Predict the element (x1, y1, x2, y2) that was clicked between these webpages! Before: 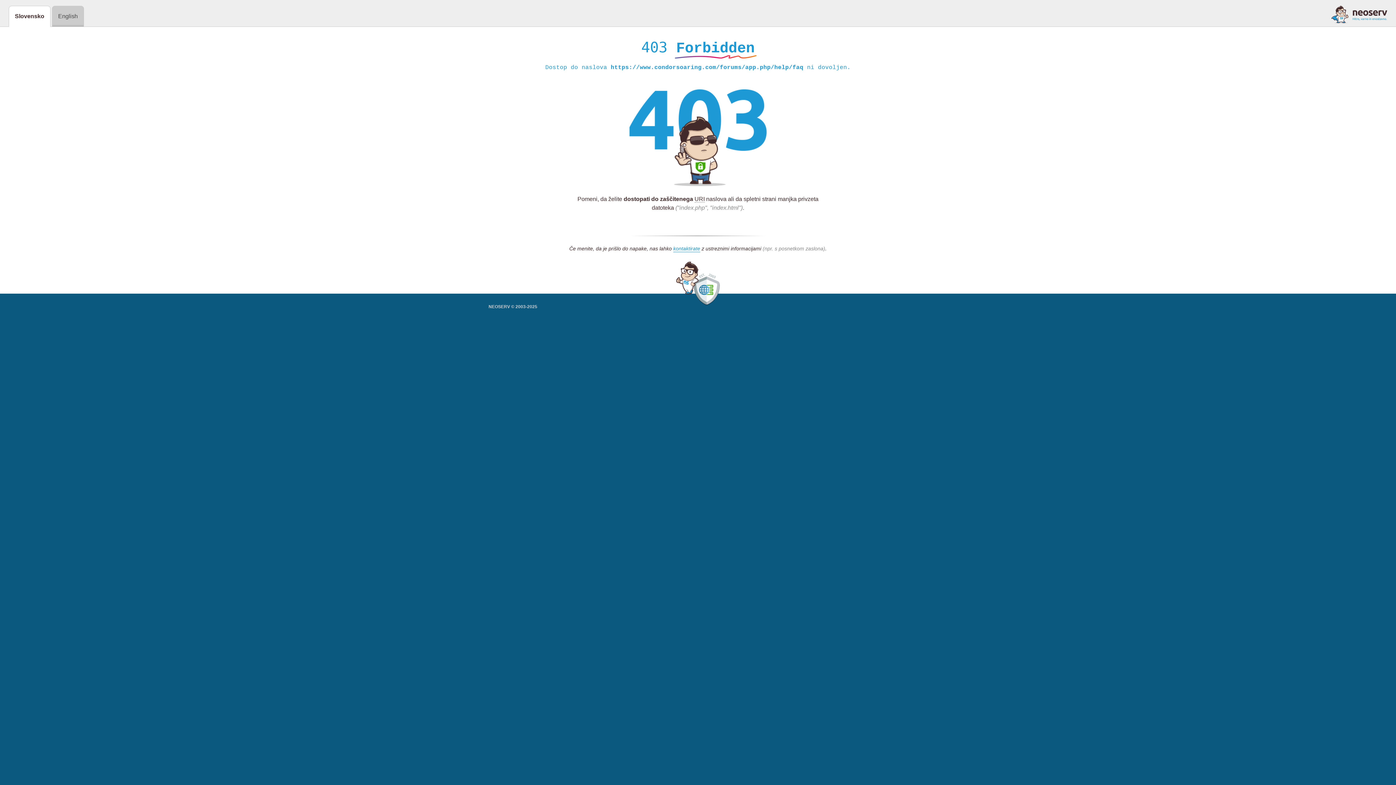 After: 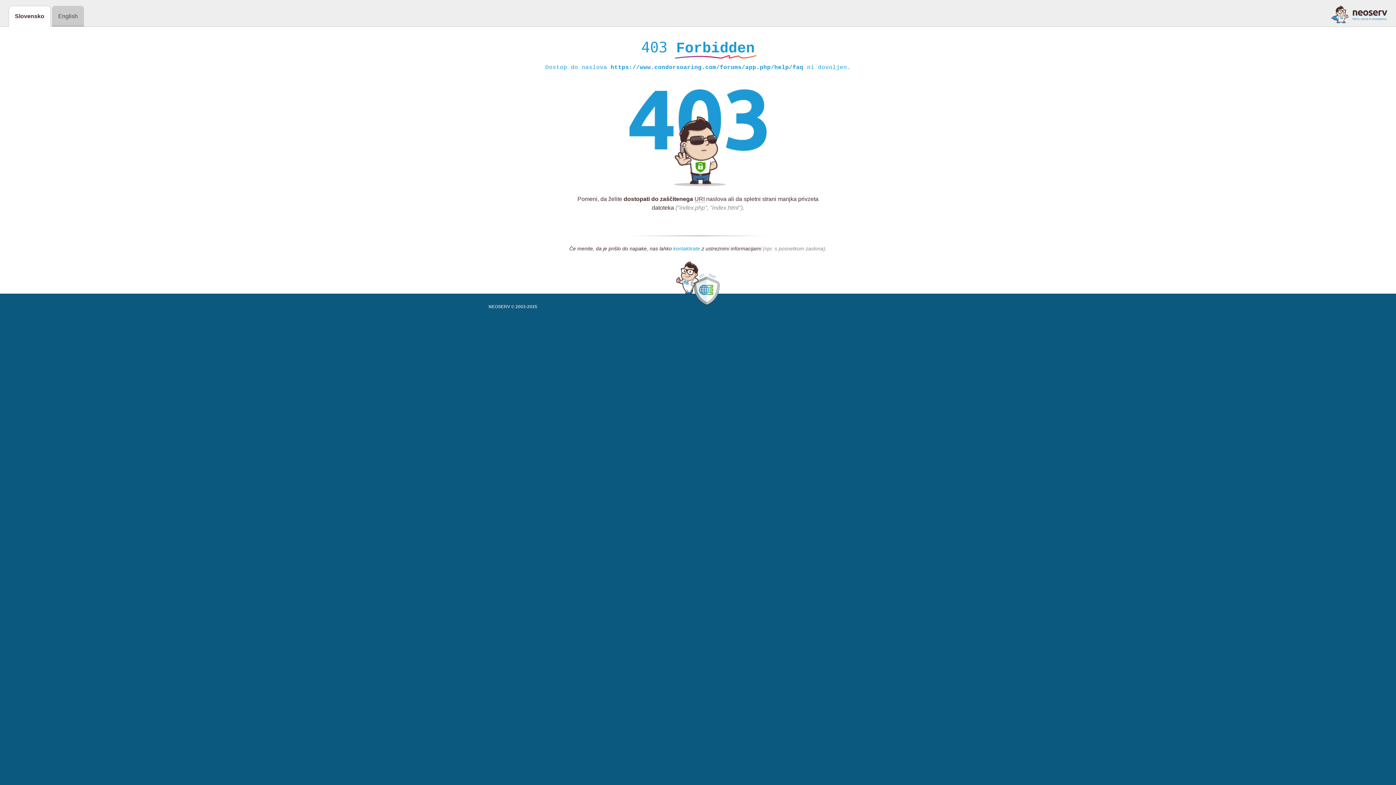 Action: bbox: (673, 245, 700, 252) label: kontaktirate